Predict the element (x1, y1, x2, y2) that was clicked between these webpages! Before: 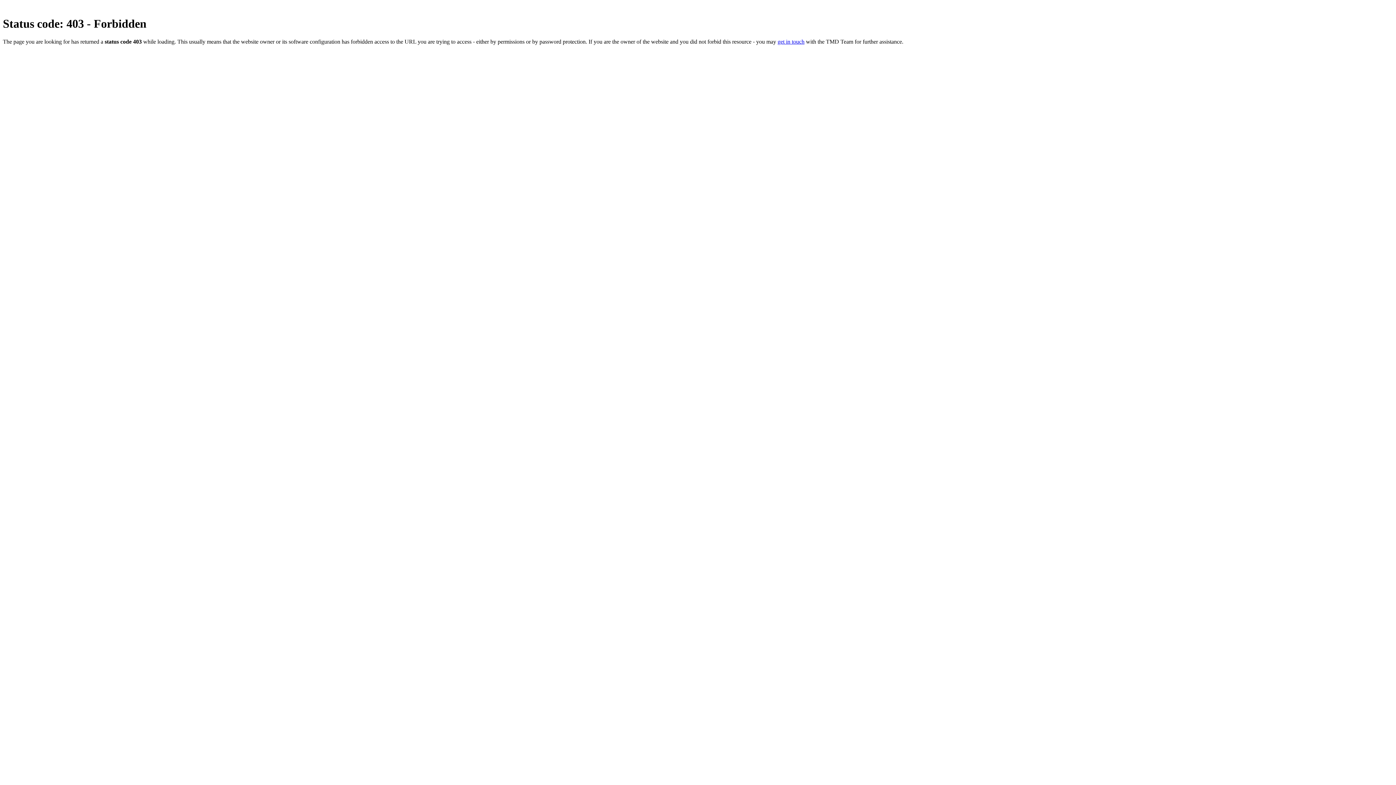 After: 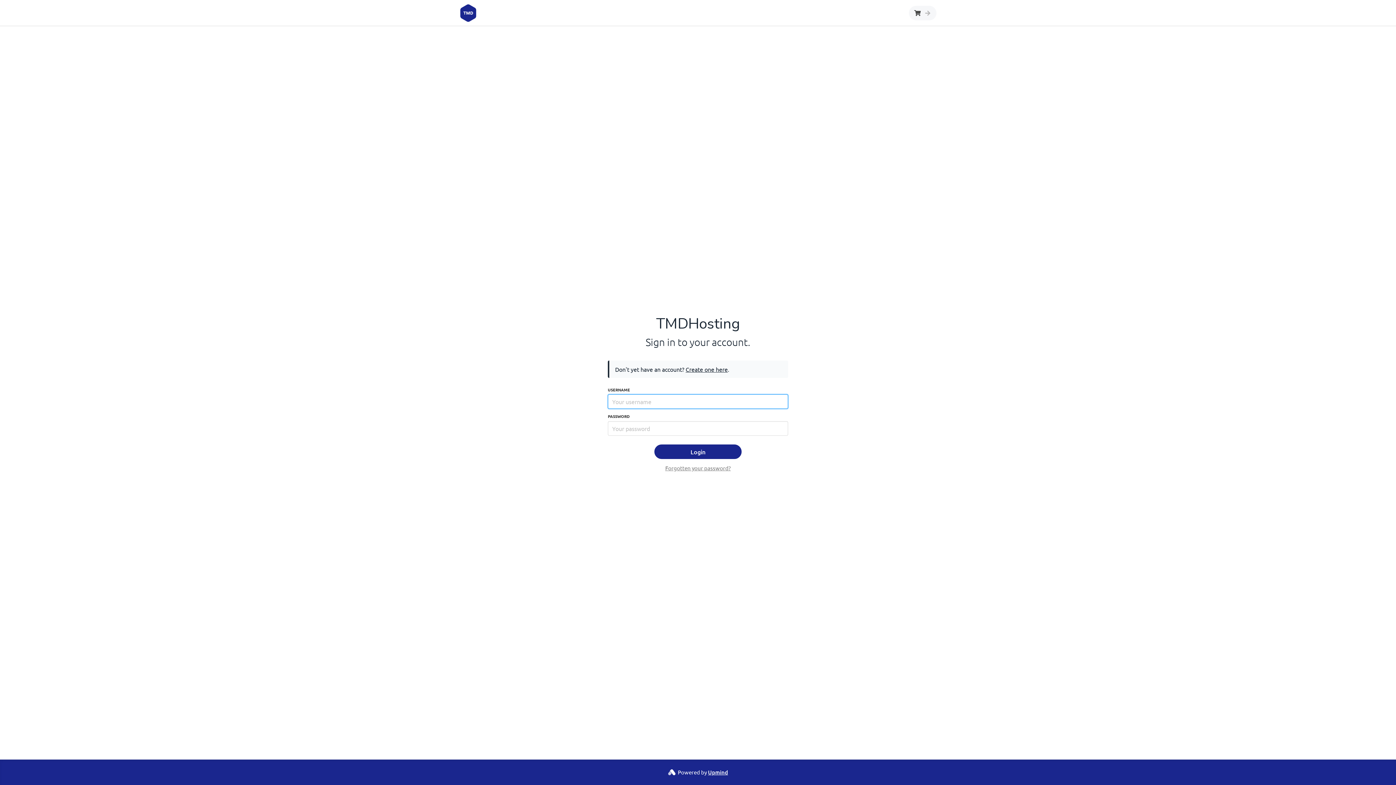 Action: label: get in touch bbox: (777, 38, 804, 44)